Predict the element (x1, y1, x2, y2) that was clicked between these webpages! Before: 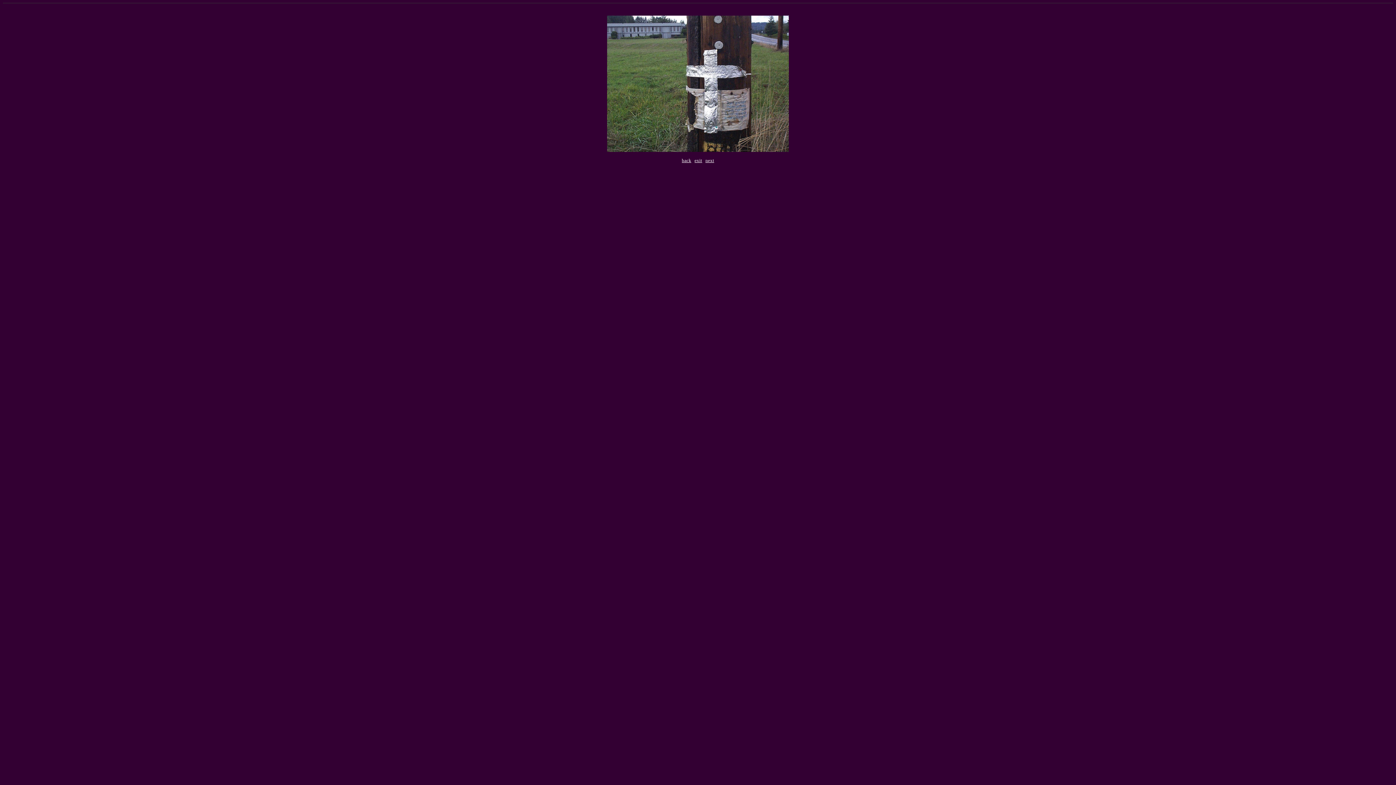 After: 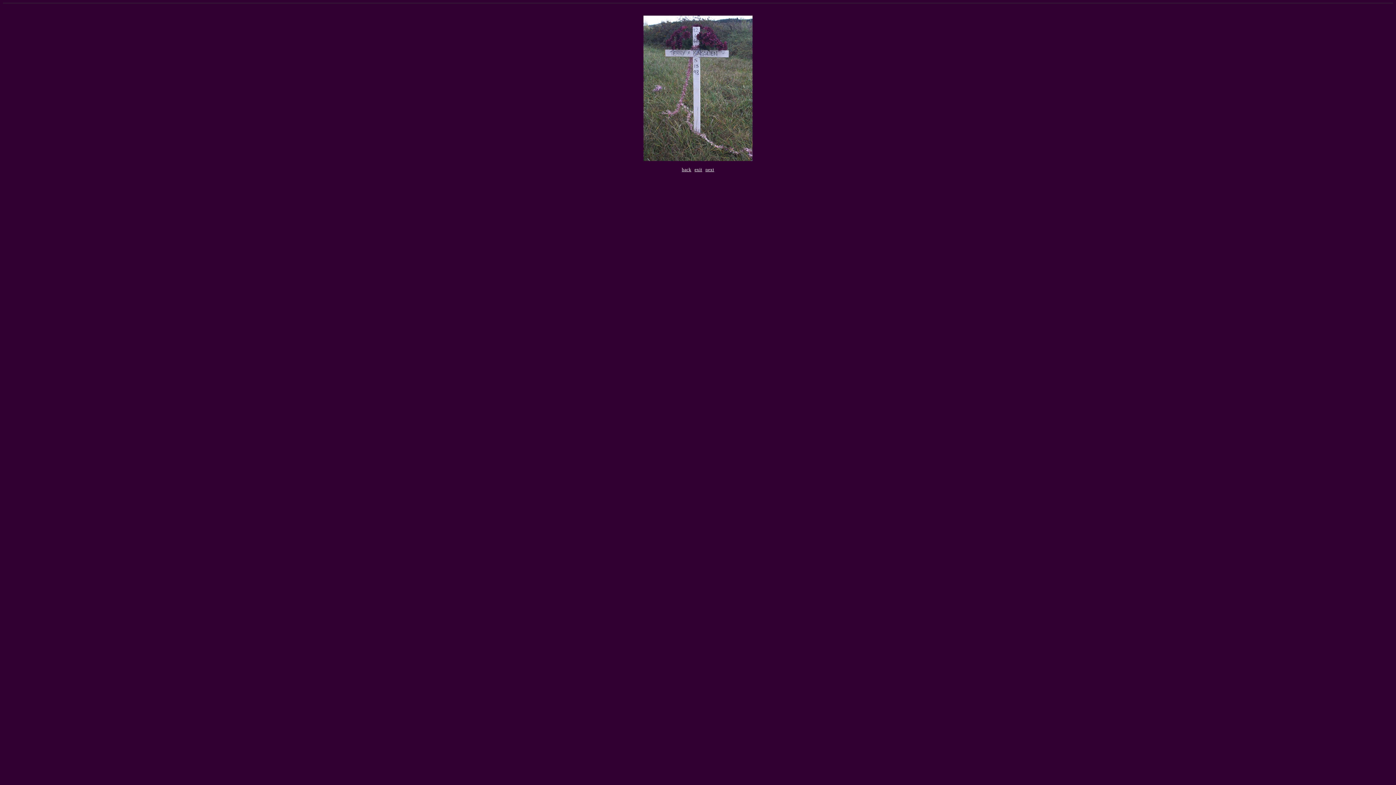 Action: bbox: (705, 157, 714, 163) label: next